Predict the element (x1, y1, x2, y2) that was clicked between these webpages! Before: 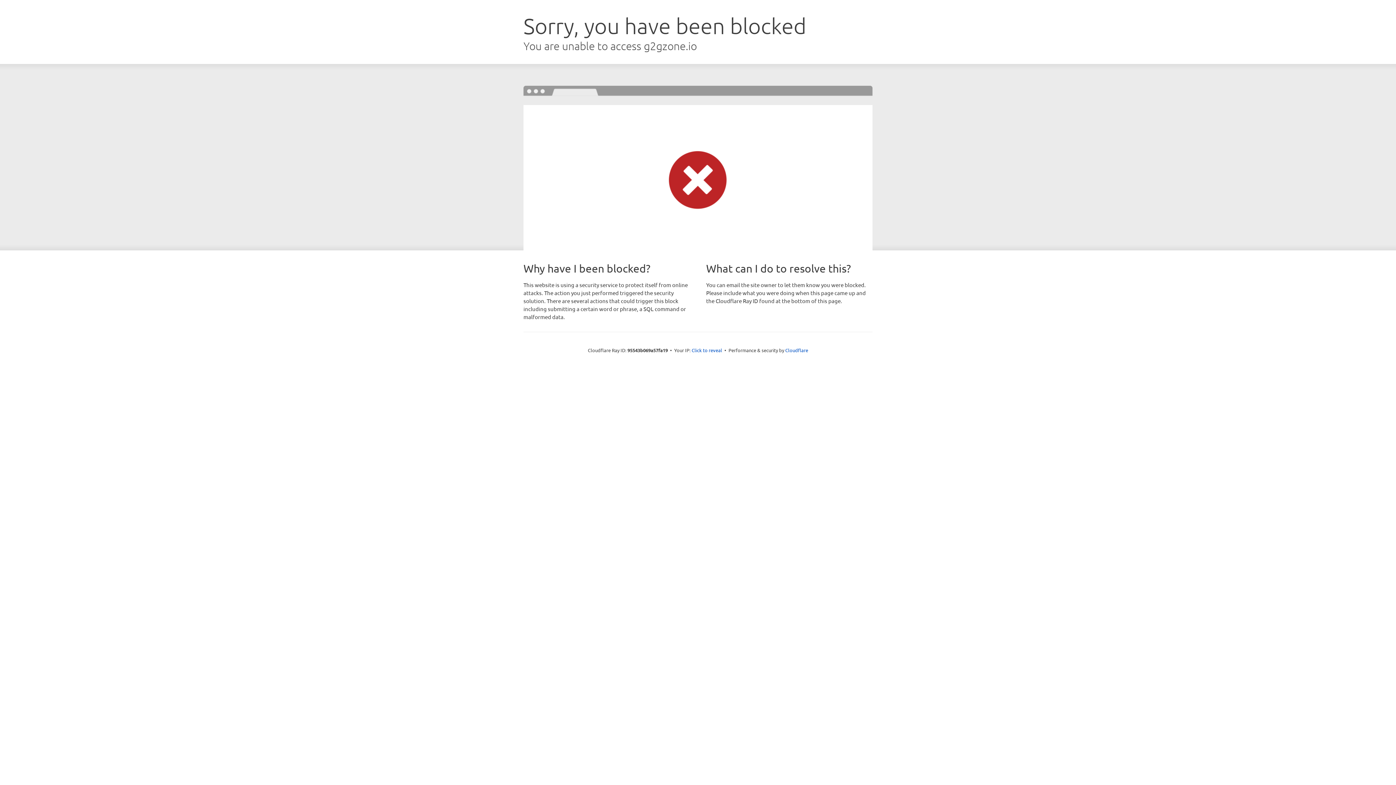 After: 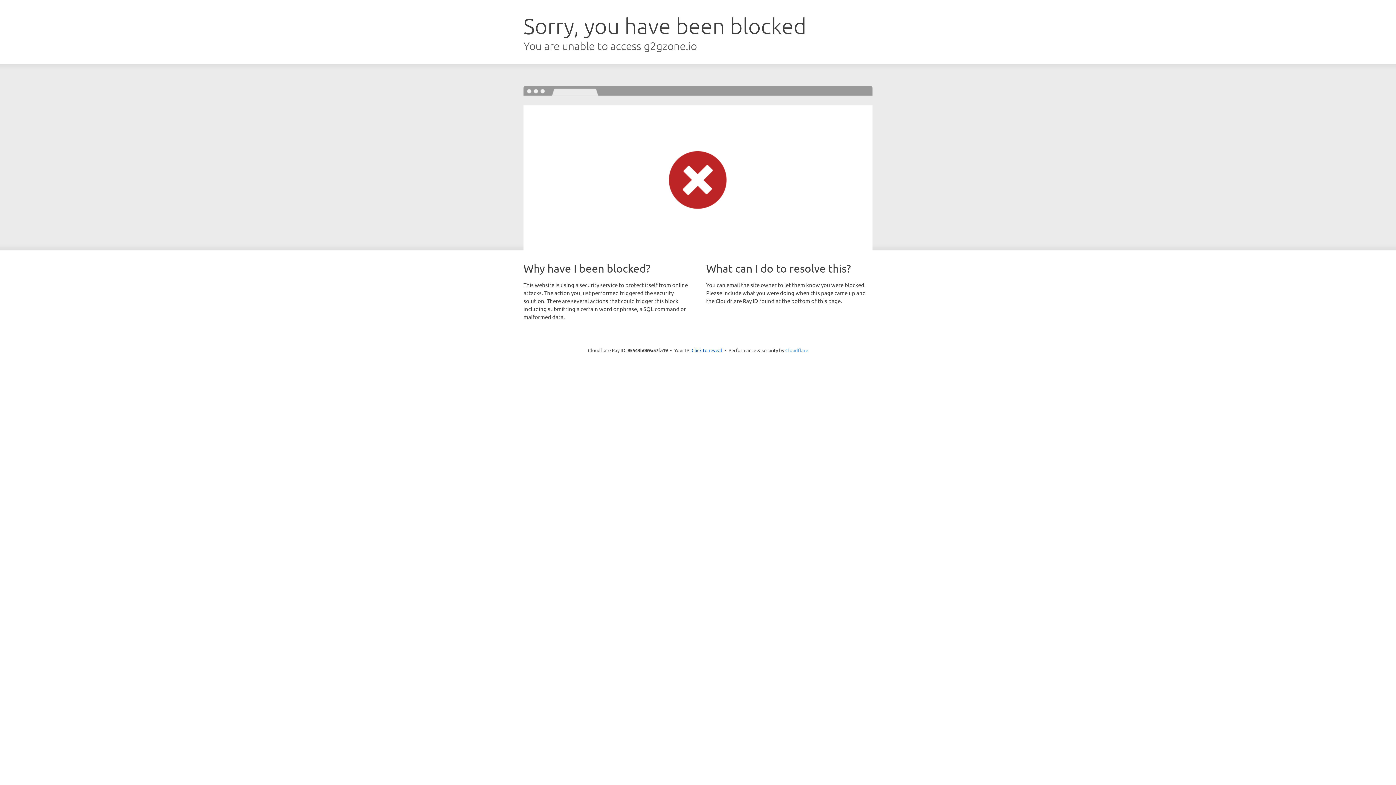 Action: bbox: (785, 347, 808, 353) label: Cloudflare